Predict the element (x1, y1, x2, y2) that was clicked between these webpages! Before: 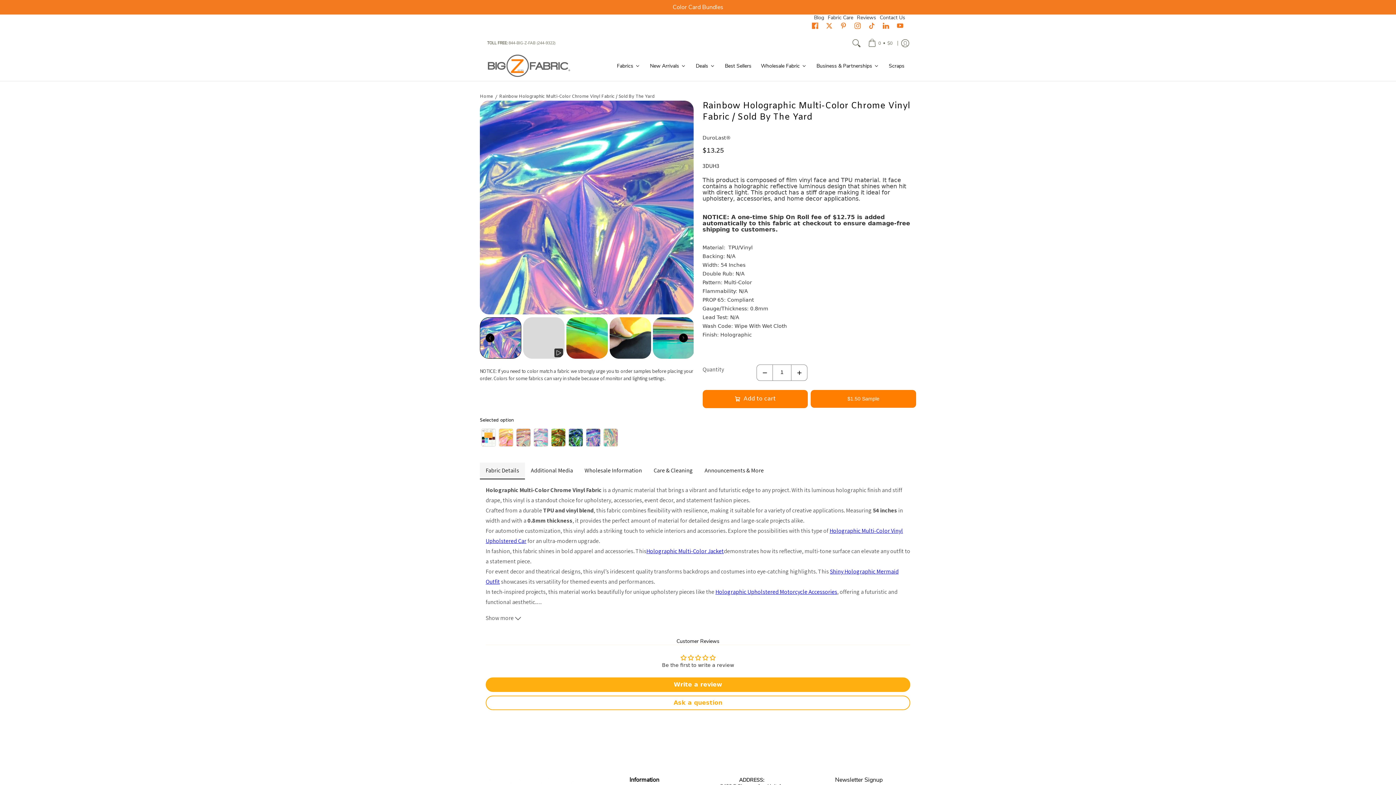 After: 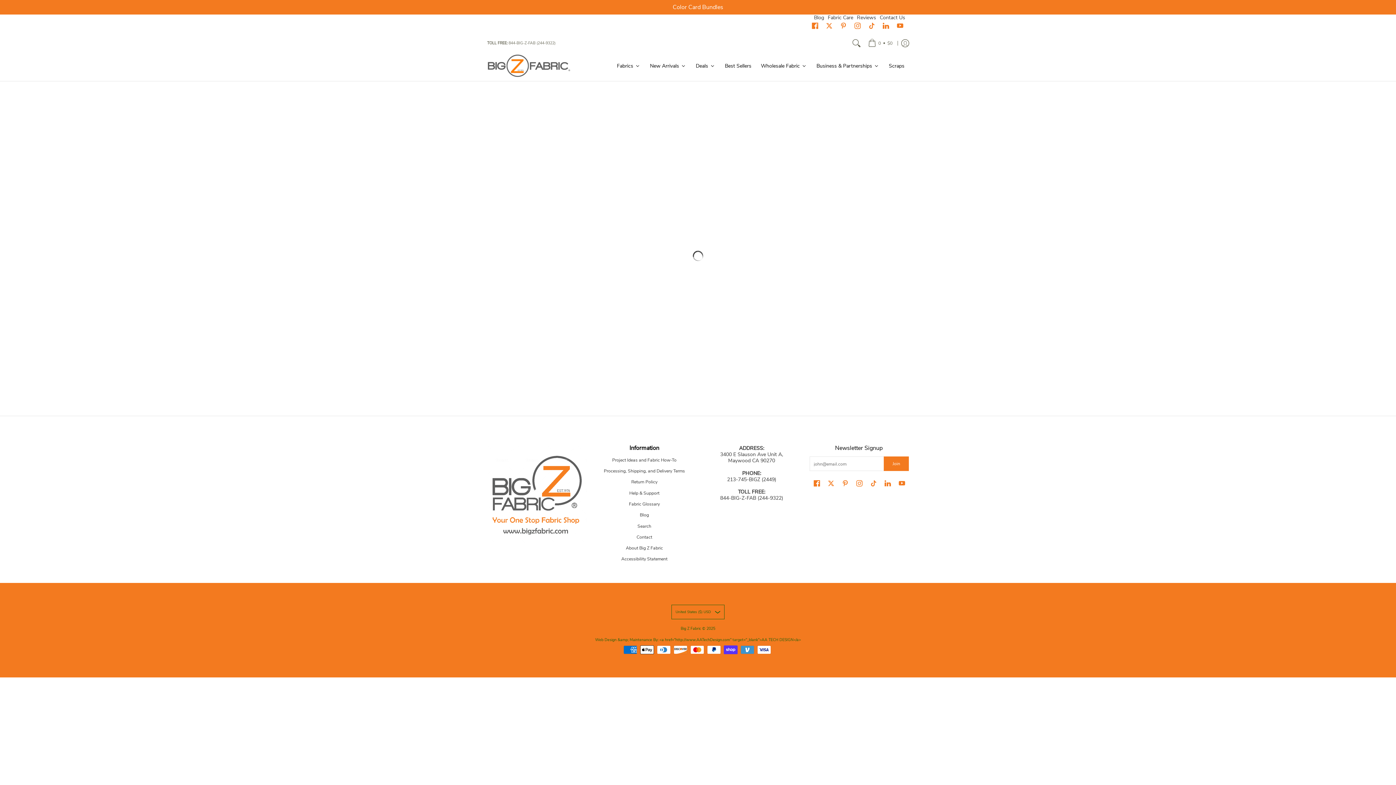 Action: bbox: (645, 50, 690, 81) label: New Arrivals